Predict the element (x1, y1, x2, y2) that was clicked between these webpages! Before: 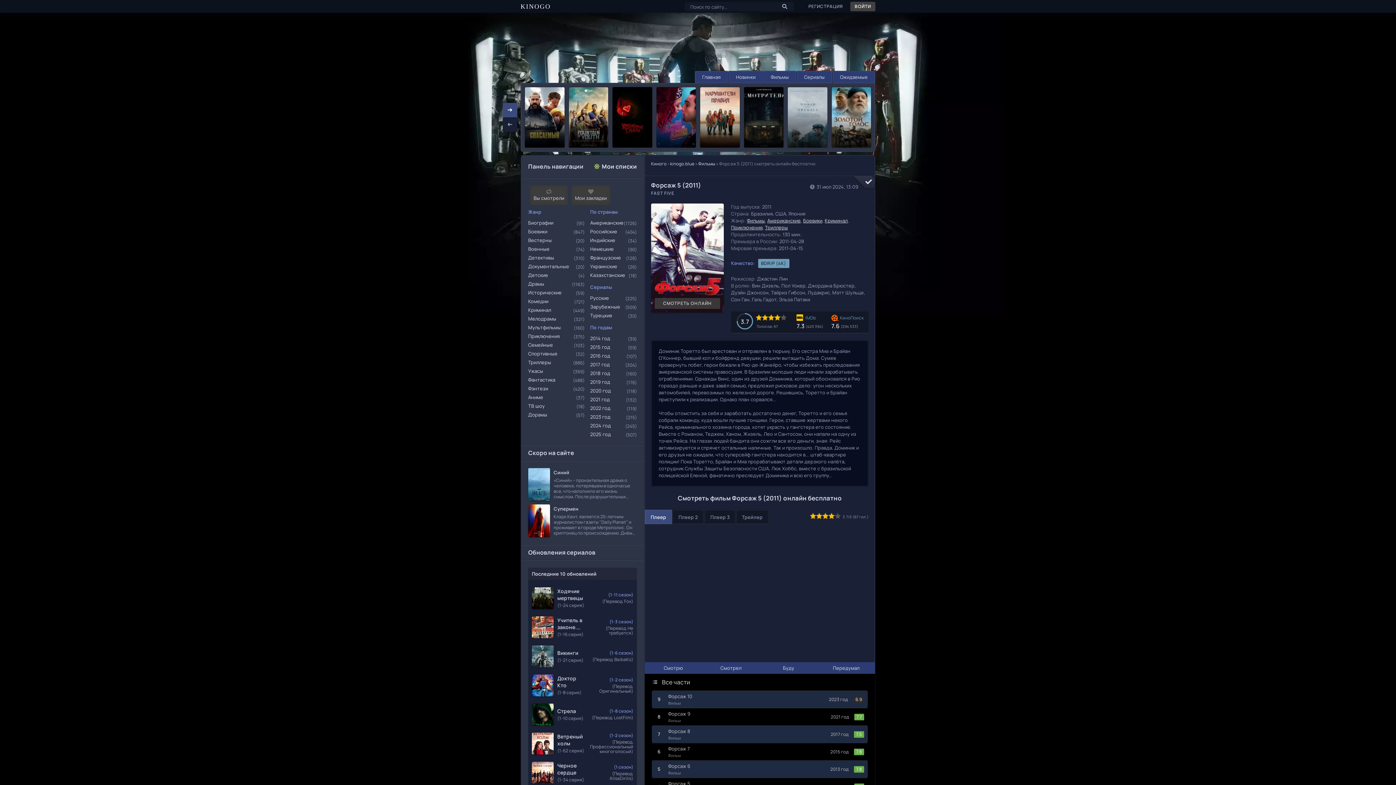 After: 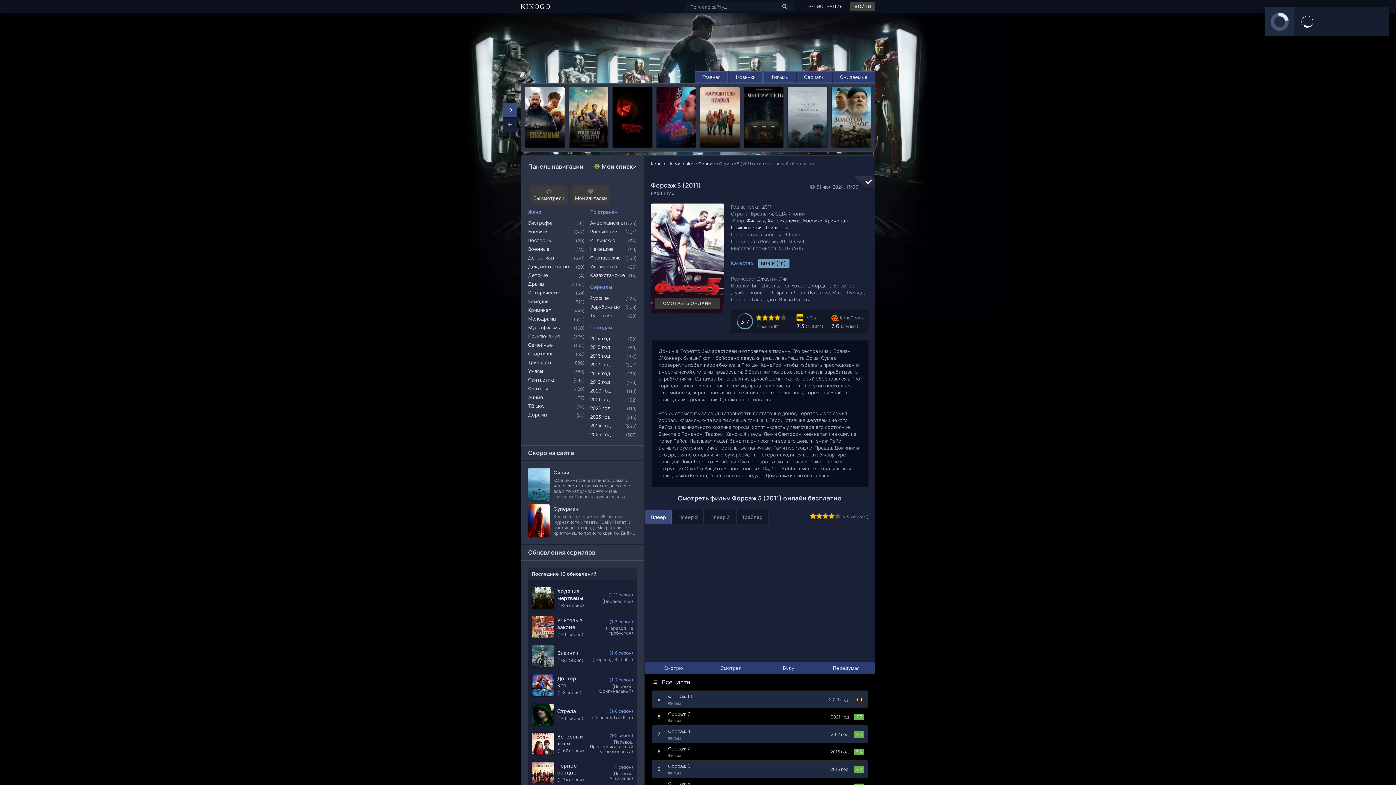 Action: bbox: (810, 513, 816, 519) label: 1